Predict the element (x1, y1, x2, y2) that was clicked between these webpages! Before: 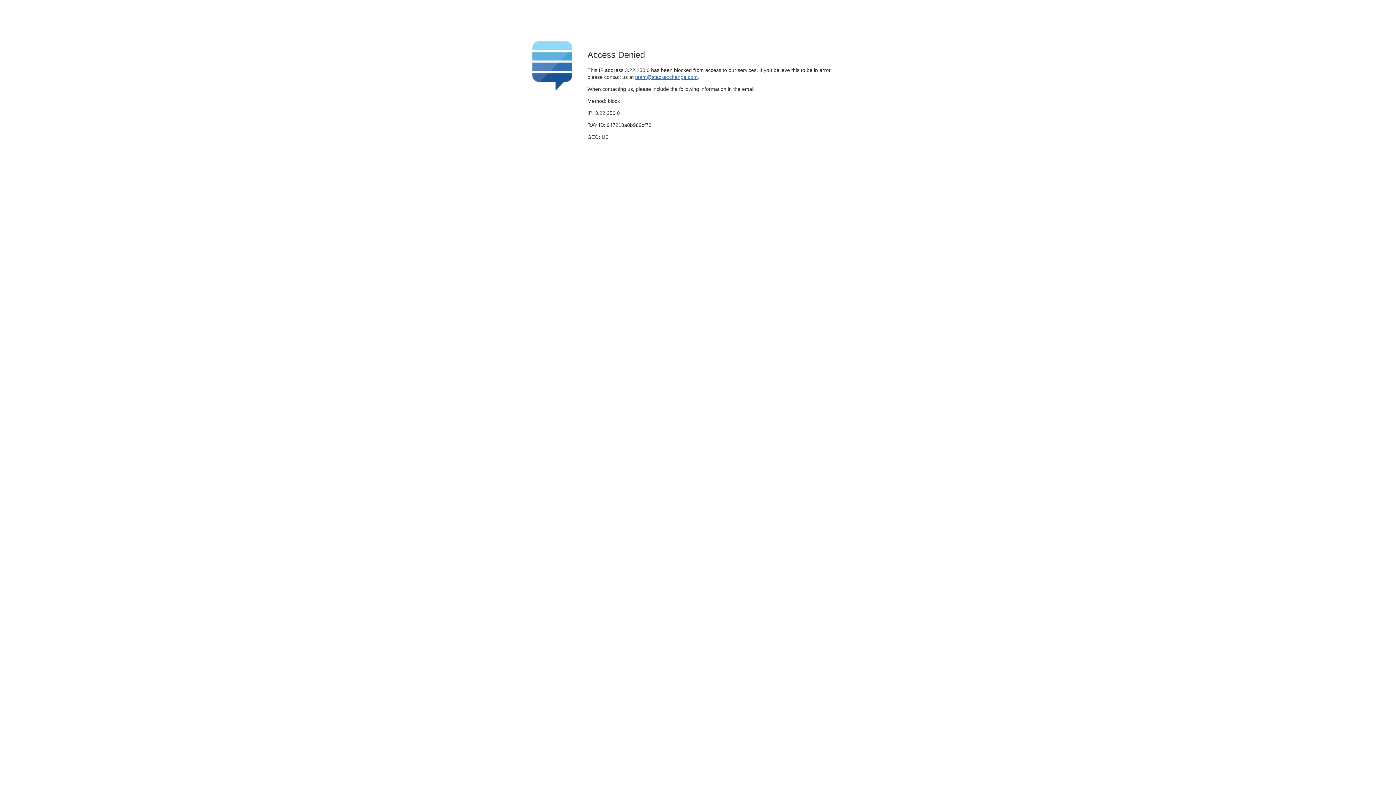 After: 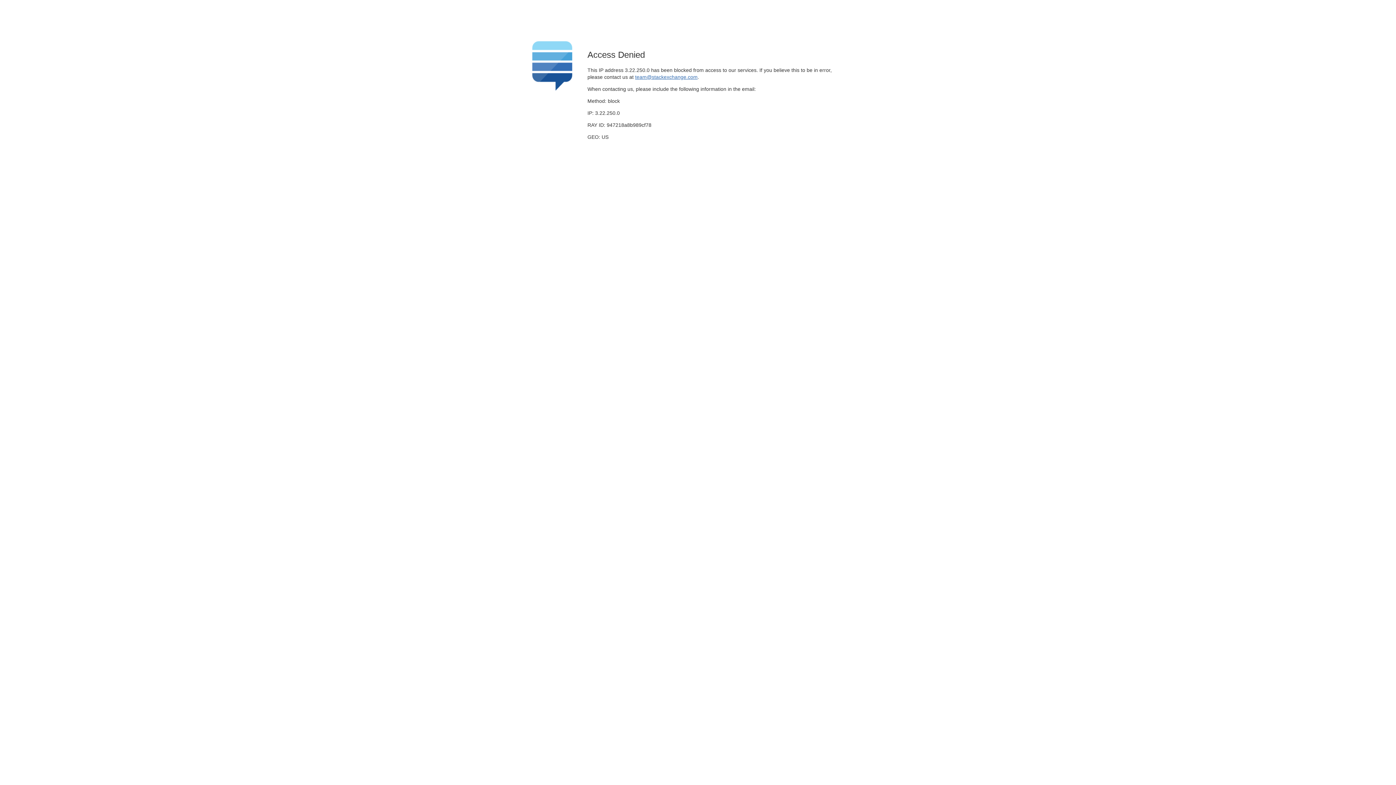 Action: bbox: (635, 74, 697, 79) label: team@stackexchange.com